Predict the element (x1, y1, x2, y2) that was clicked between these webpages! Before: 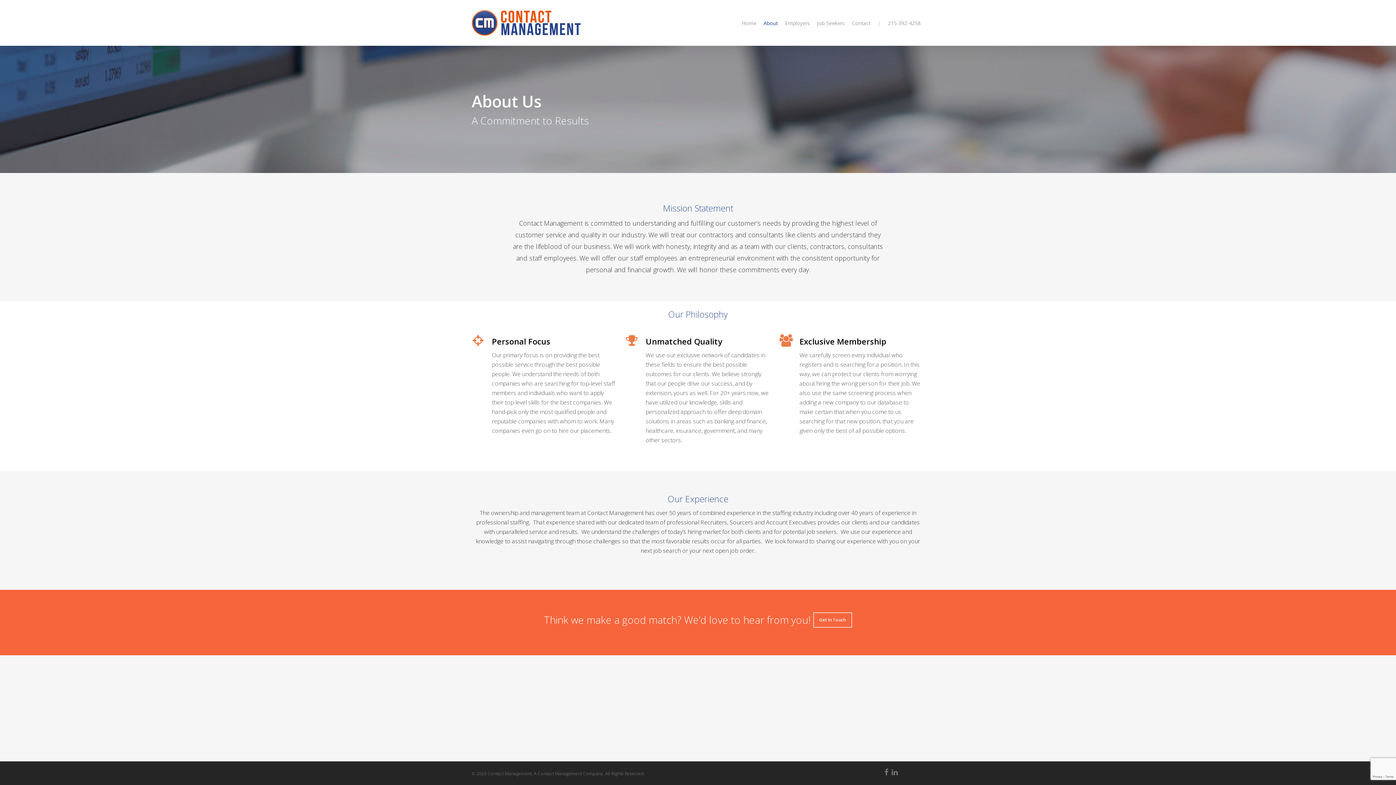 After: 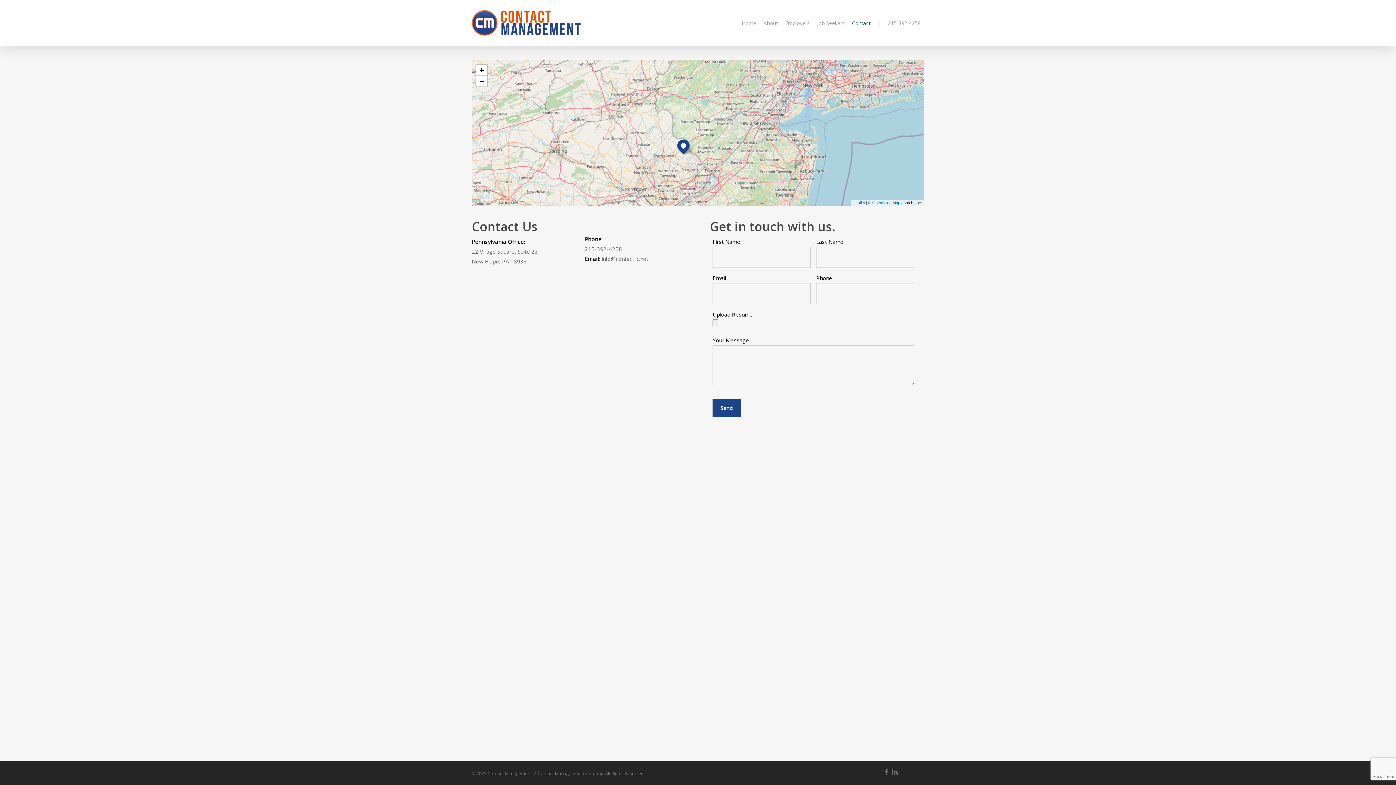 Action: label: Contact bbox: (848, 19, 874, 26)